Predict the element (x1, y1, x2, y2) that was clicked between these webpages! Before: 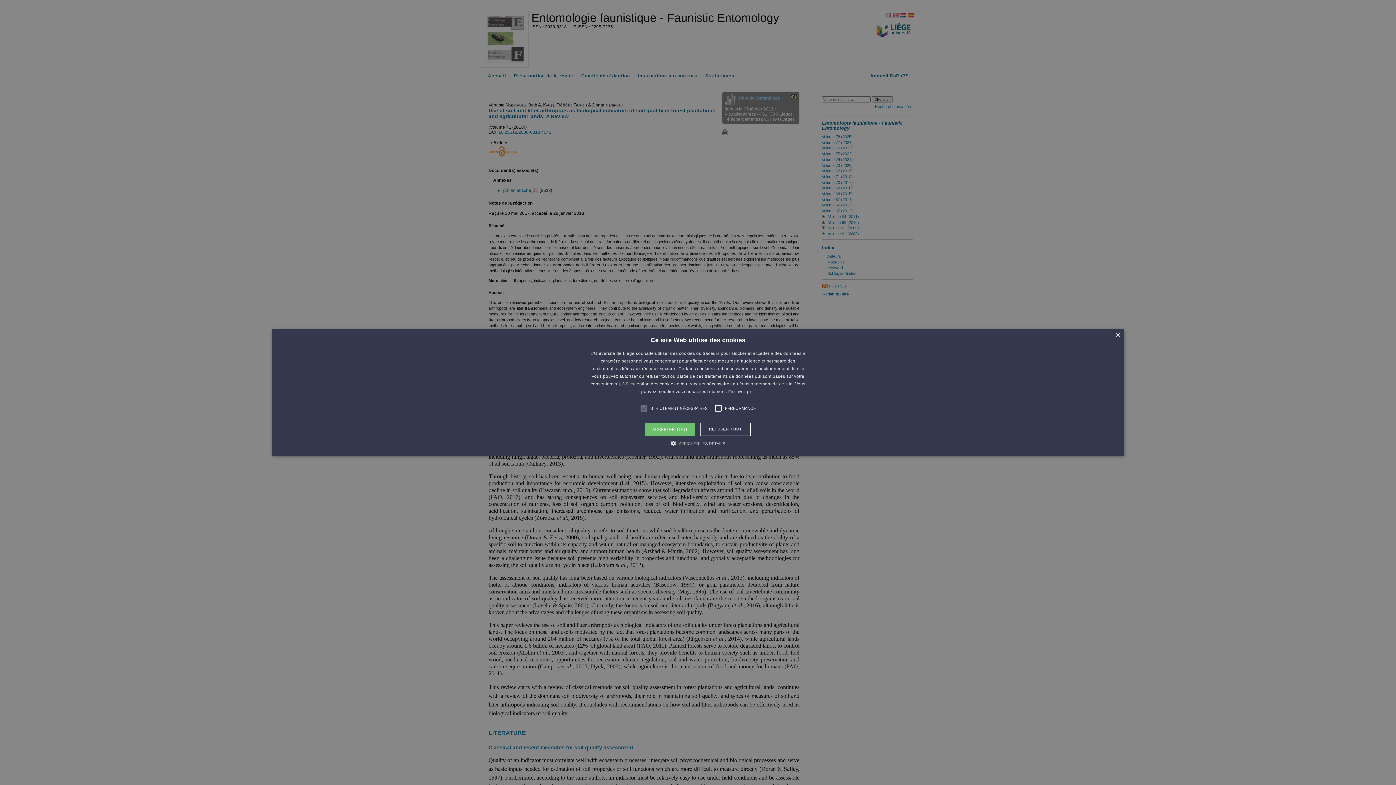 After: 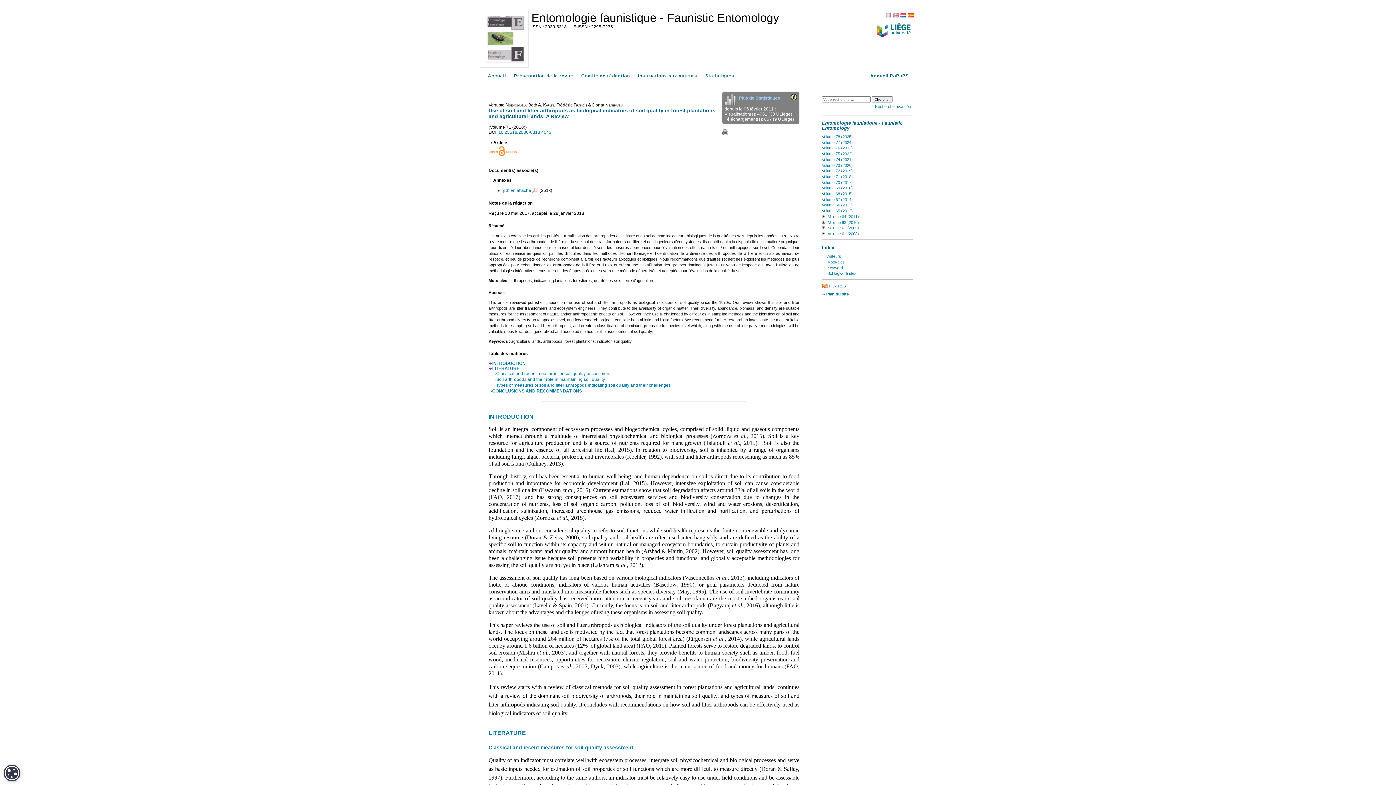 Action: bbox: (645, 423, 695, 436) label: ACCEPTER TOUT